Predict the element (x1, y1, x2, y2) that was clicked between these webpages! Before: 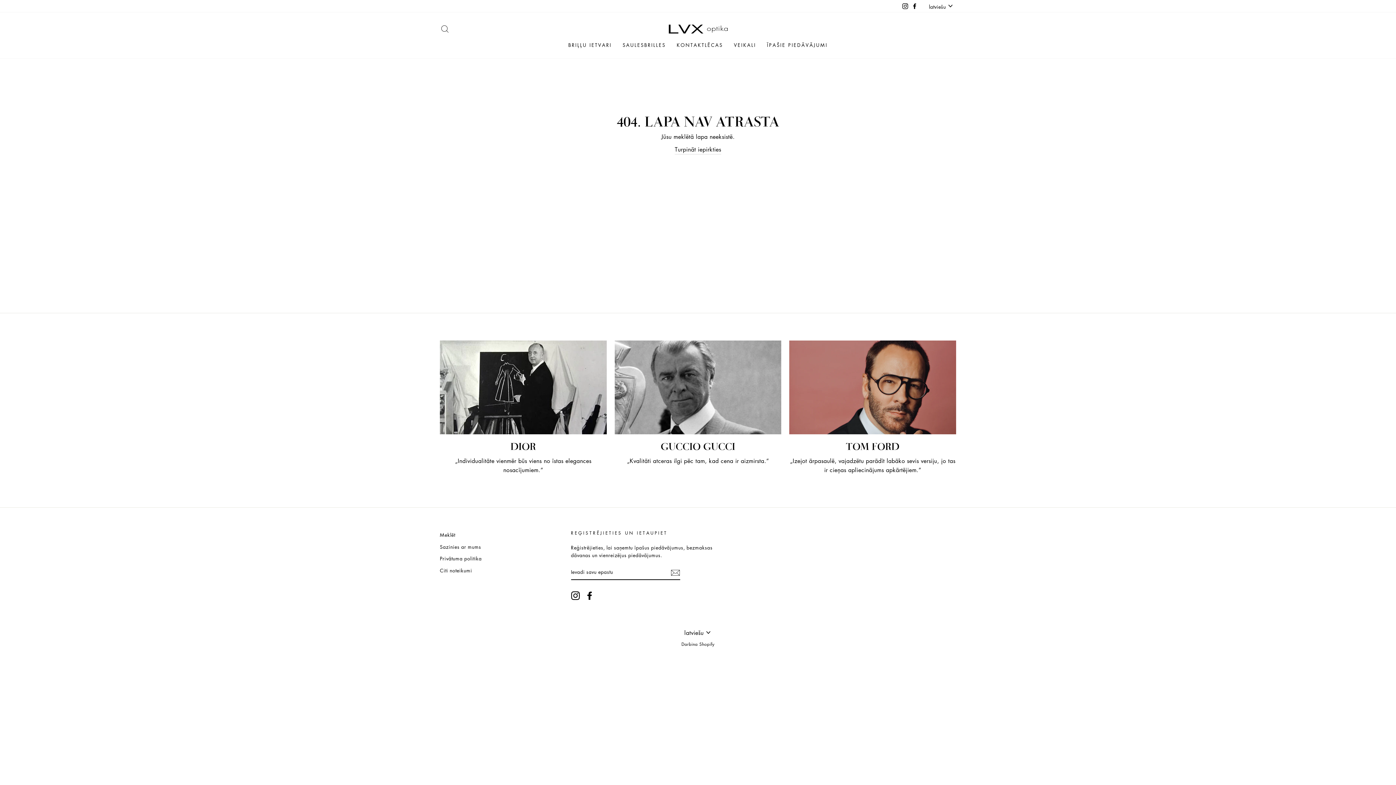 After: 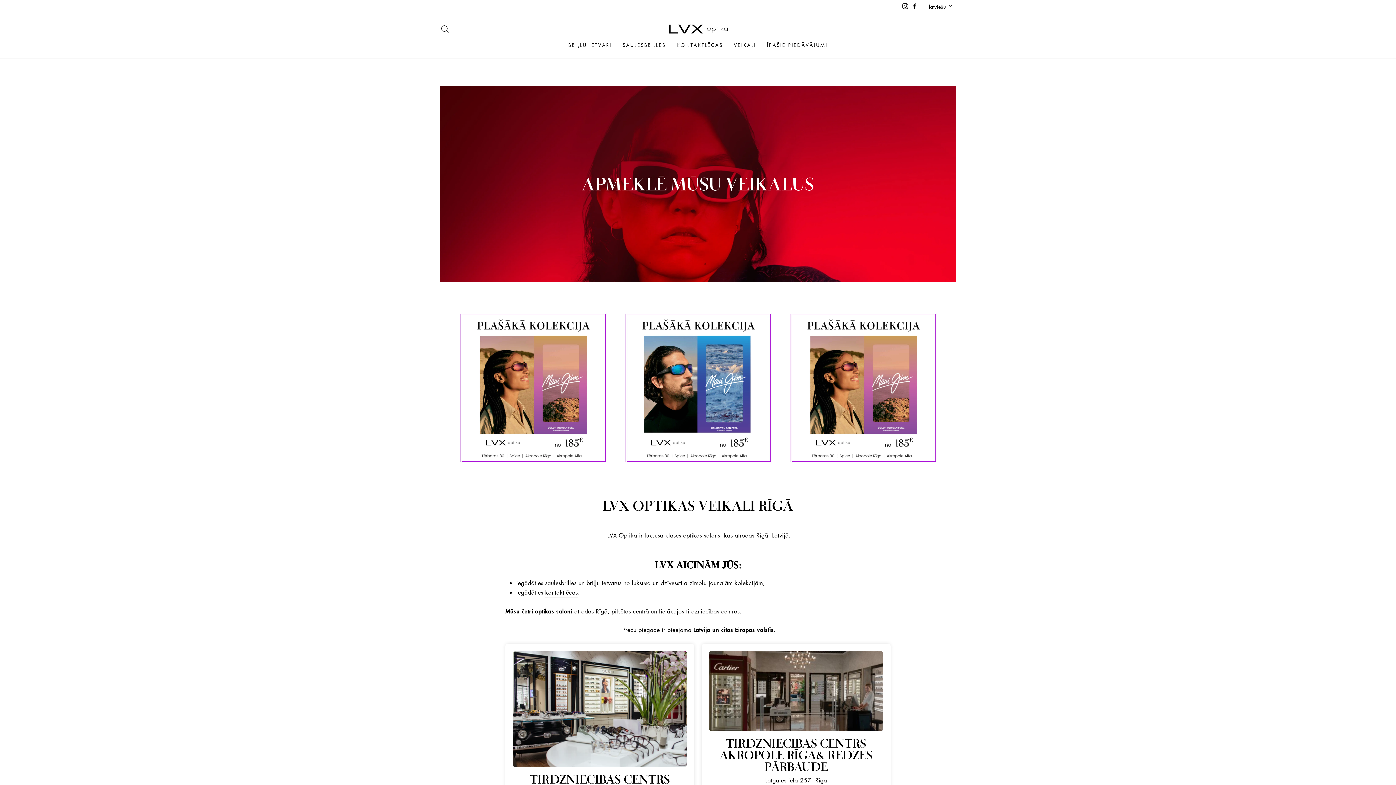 Action: label: VEIKALI bbox: (728, 38, 761, 51)